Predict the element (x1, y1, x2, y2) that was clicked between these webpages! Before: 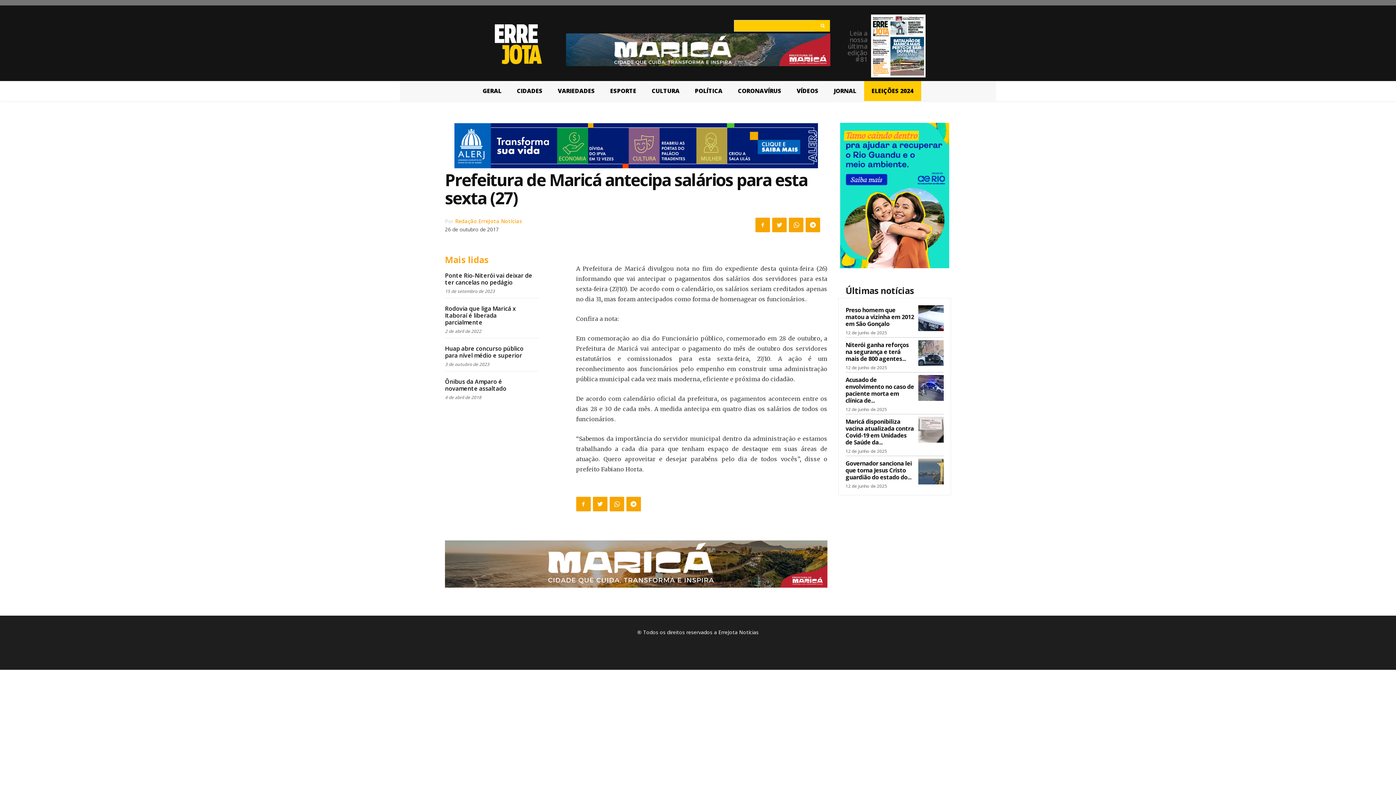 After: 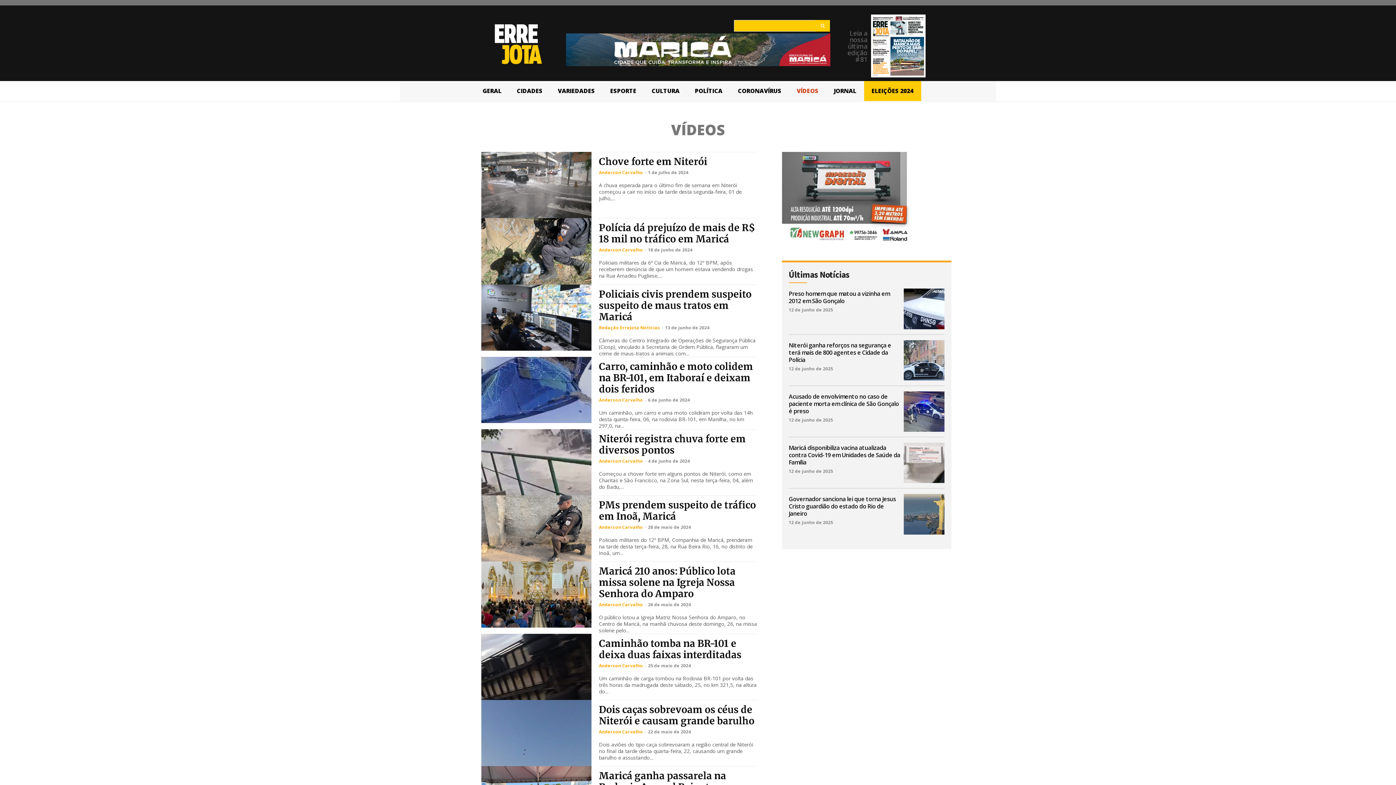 Action: label: VÍDEOS bbox: (789, 81, 826, 101)